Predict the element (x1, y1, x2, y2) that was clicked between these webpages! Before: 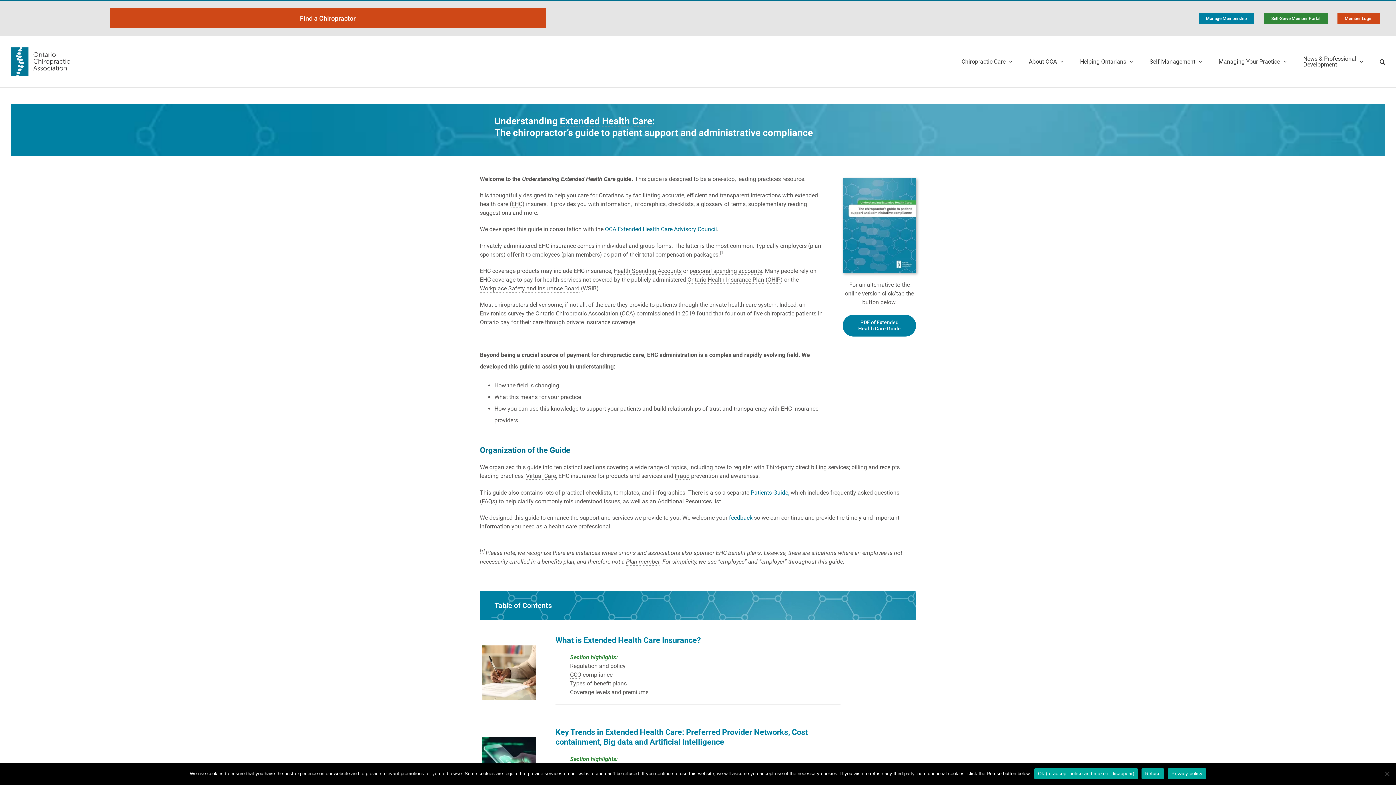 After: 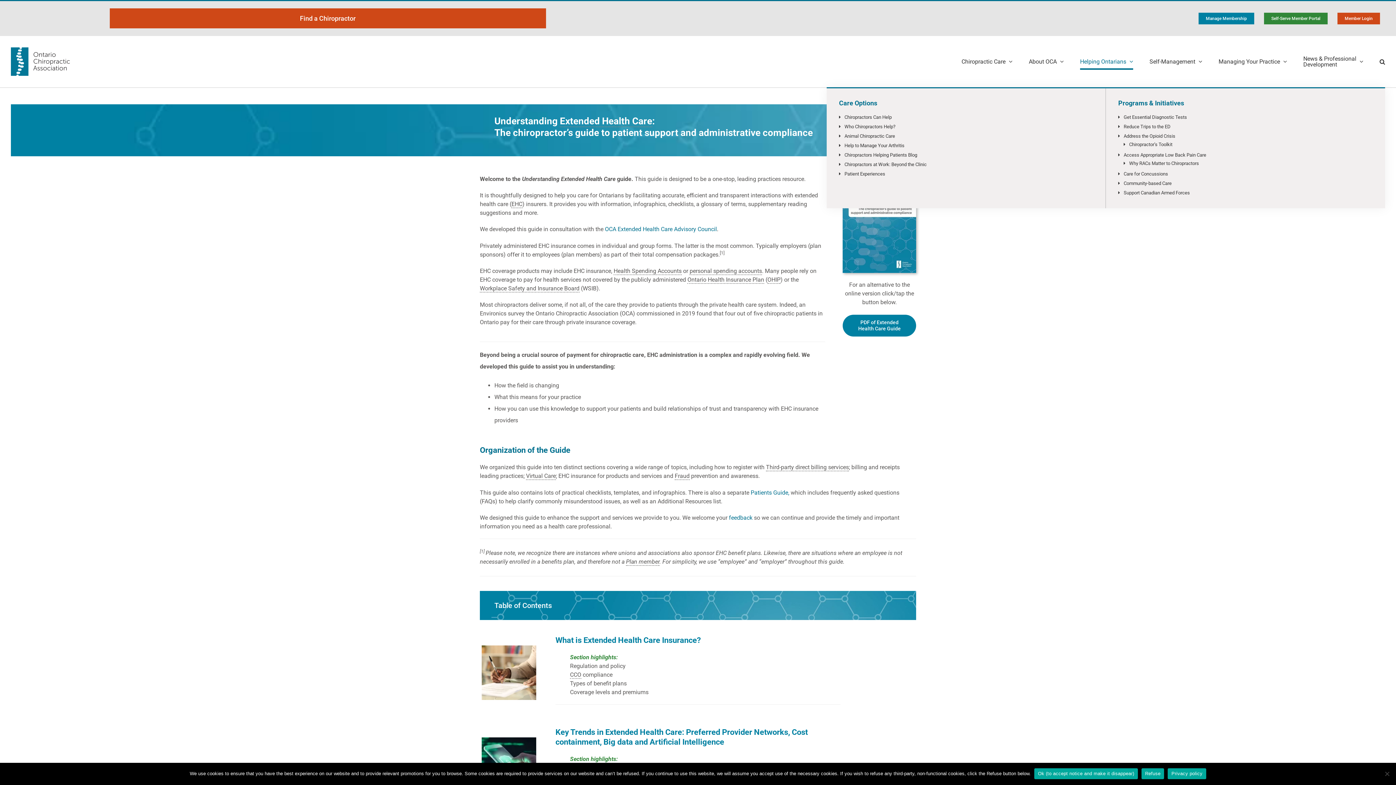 Action: label: Helping Ontarians bbox: (1080, 36, 1133, 87)